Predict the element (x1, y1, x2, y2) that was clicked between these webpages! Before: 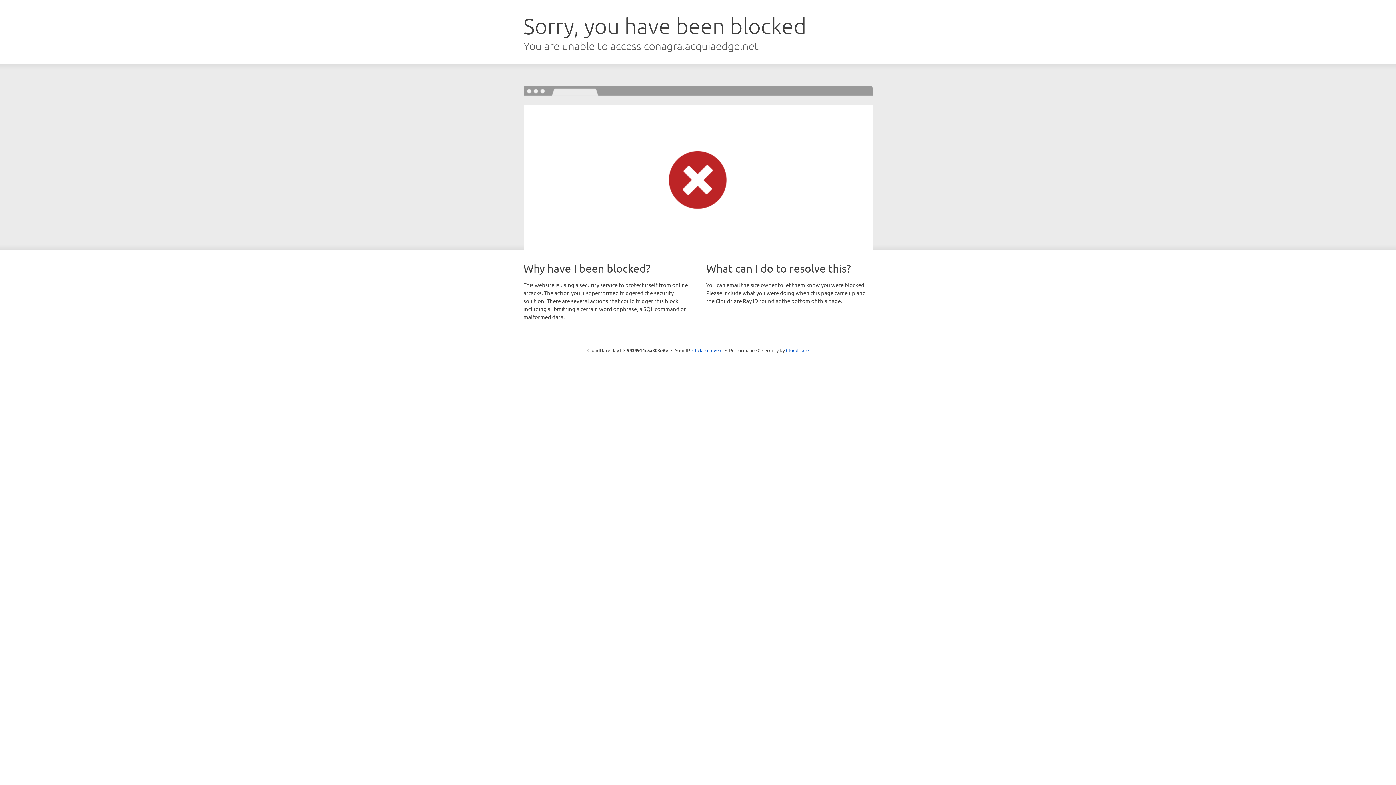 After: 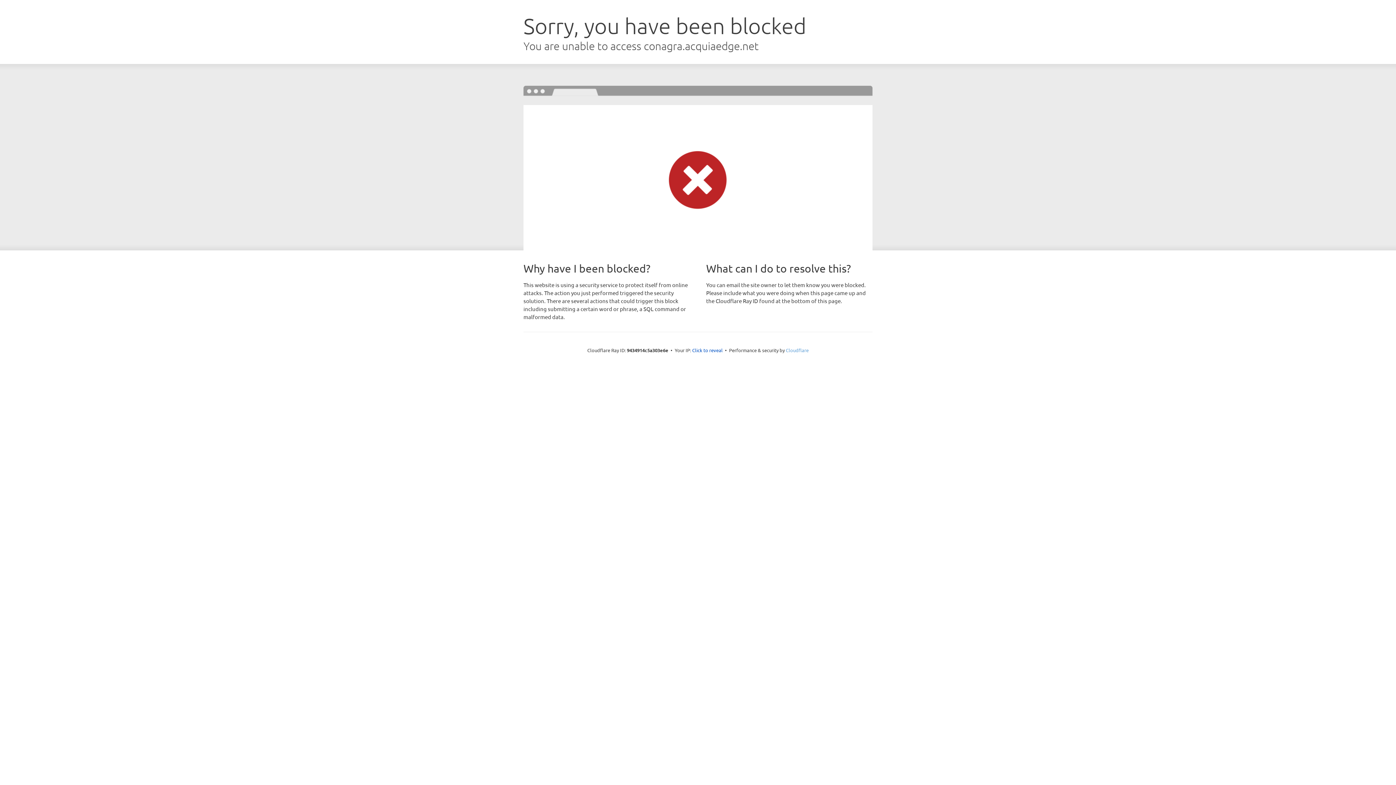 Action: label: Cloudflare bbox: (786, 347, 808, 353)